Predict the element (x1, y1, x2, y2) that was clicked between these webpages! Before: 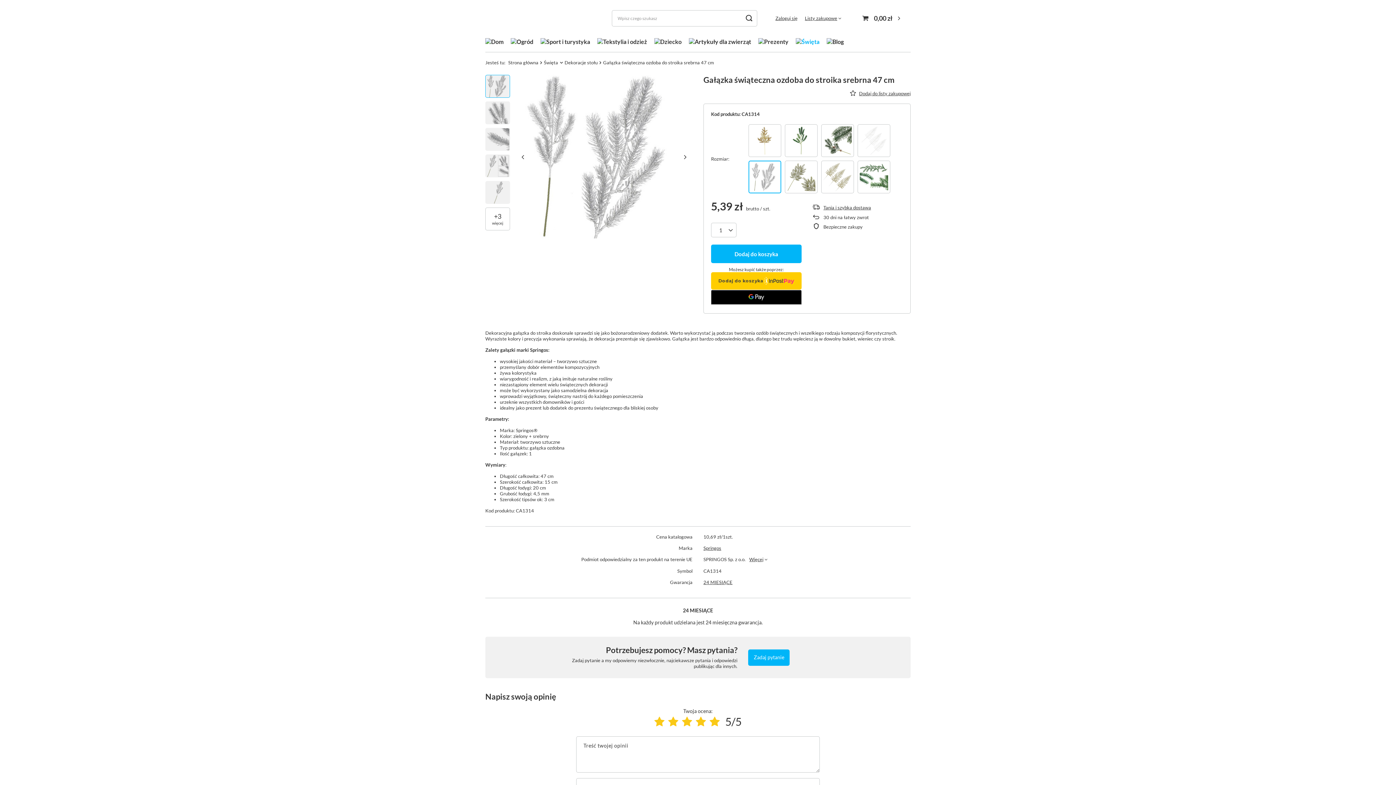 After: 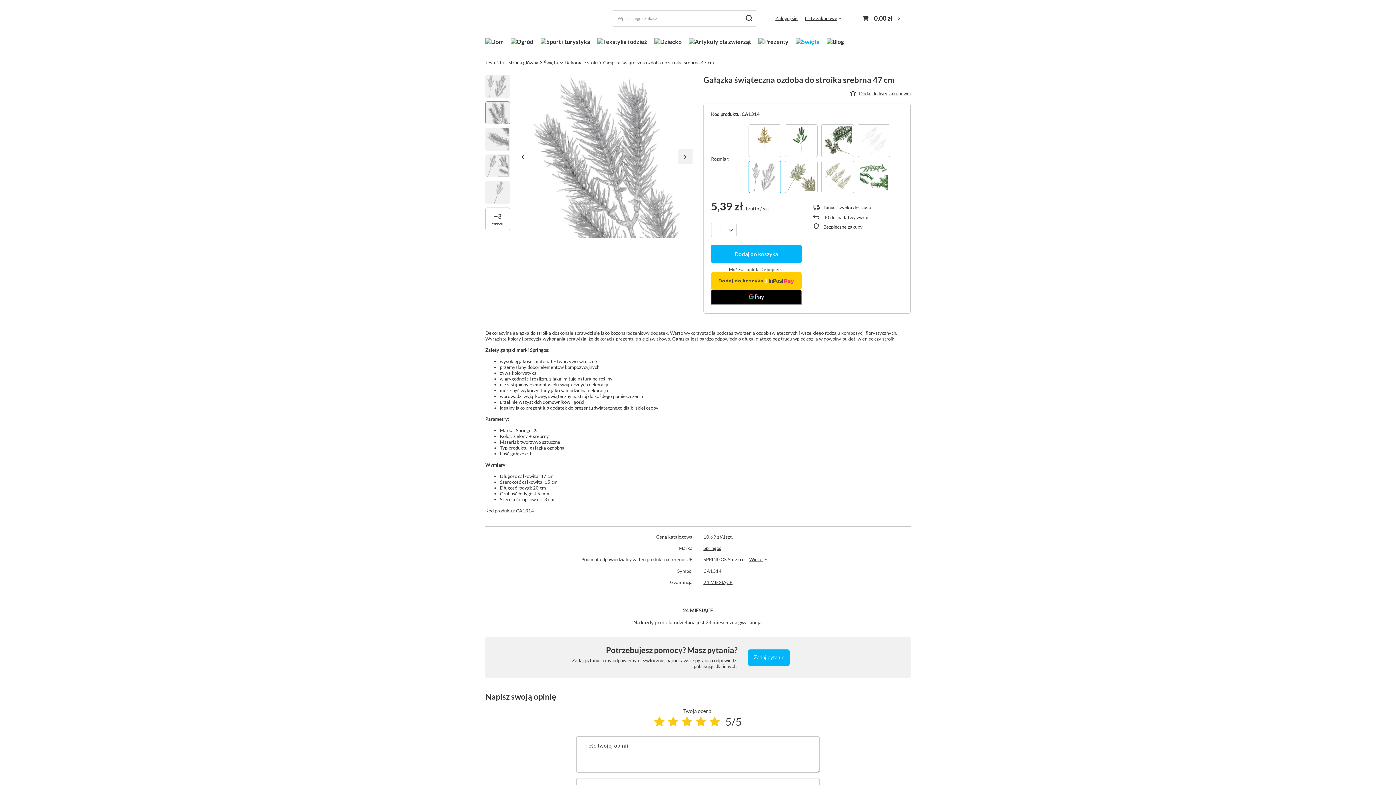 Action: bbox: (678, 149, 692, 164)